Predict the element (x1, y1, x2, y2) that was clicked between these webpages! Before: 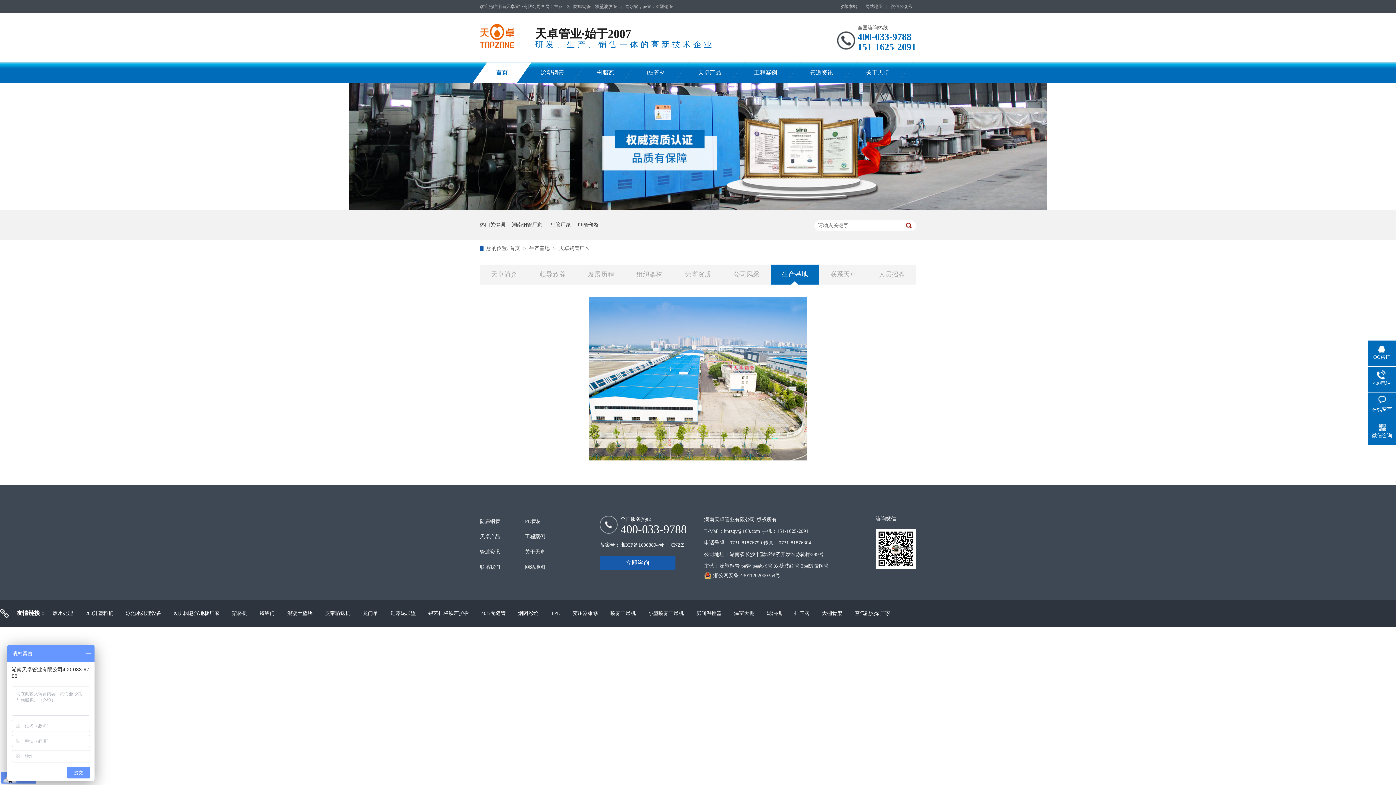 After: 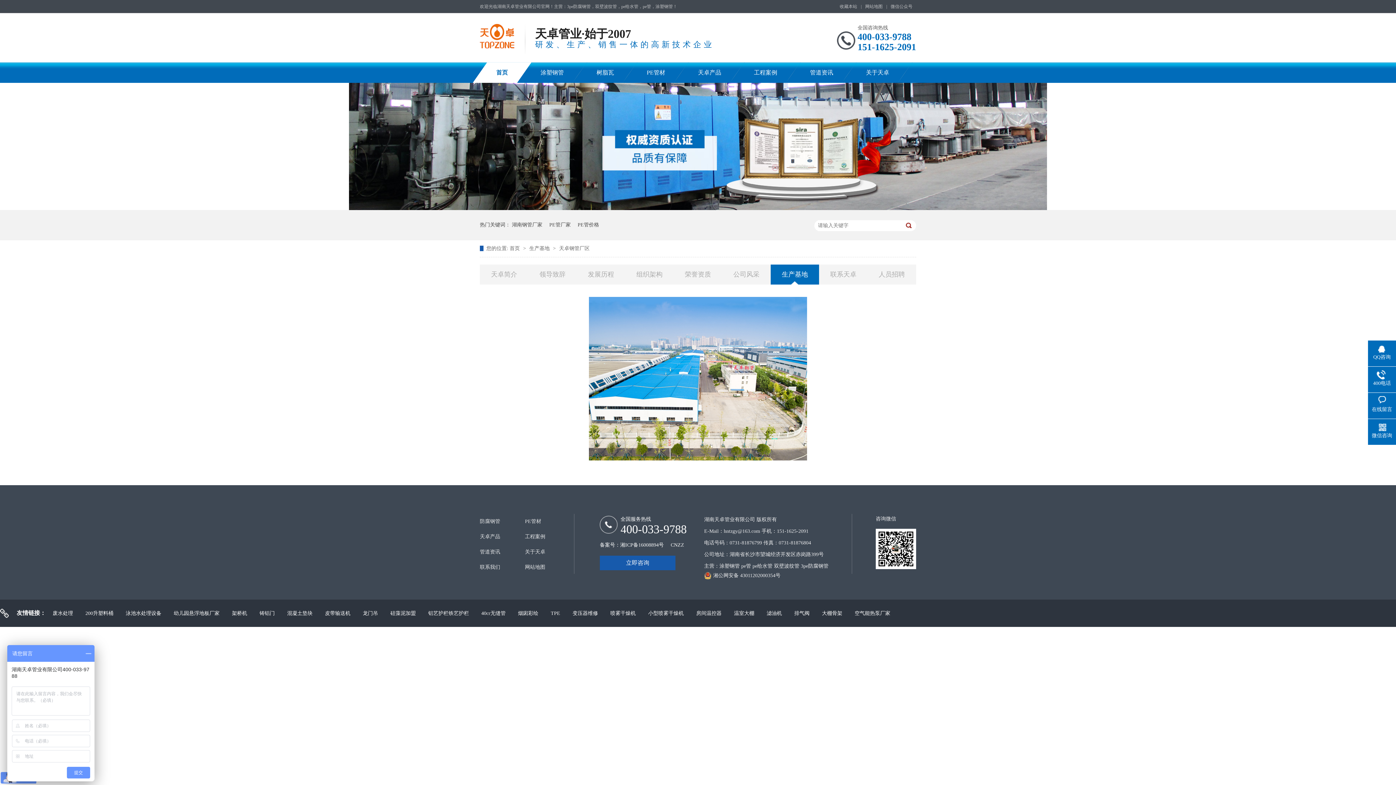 Action: bbox: (728, 610, 761, 616) label: 温室大棚 